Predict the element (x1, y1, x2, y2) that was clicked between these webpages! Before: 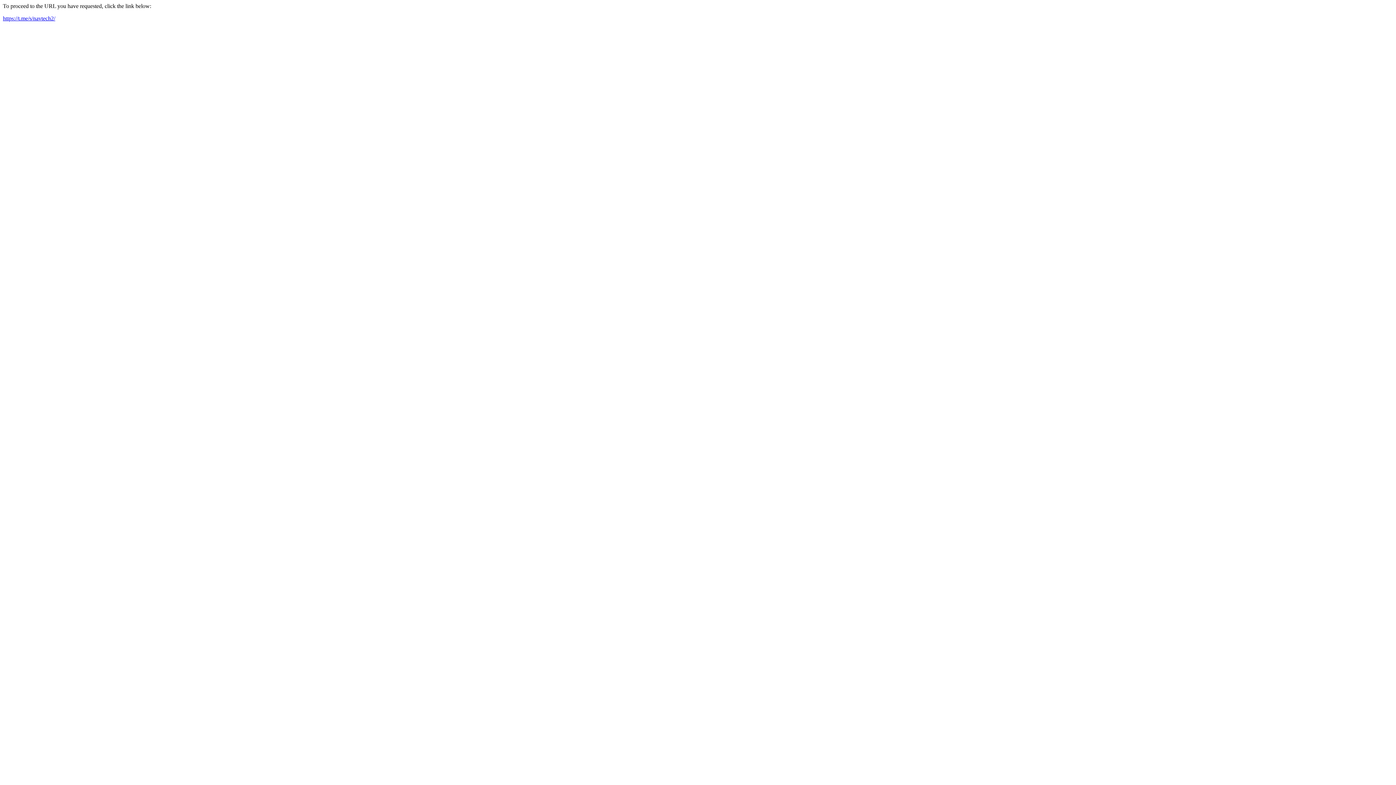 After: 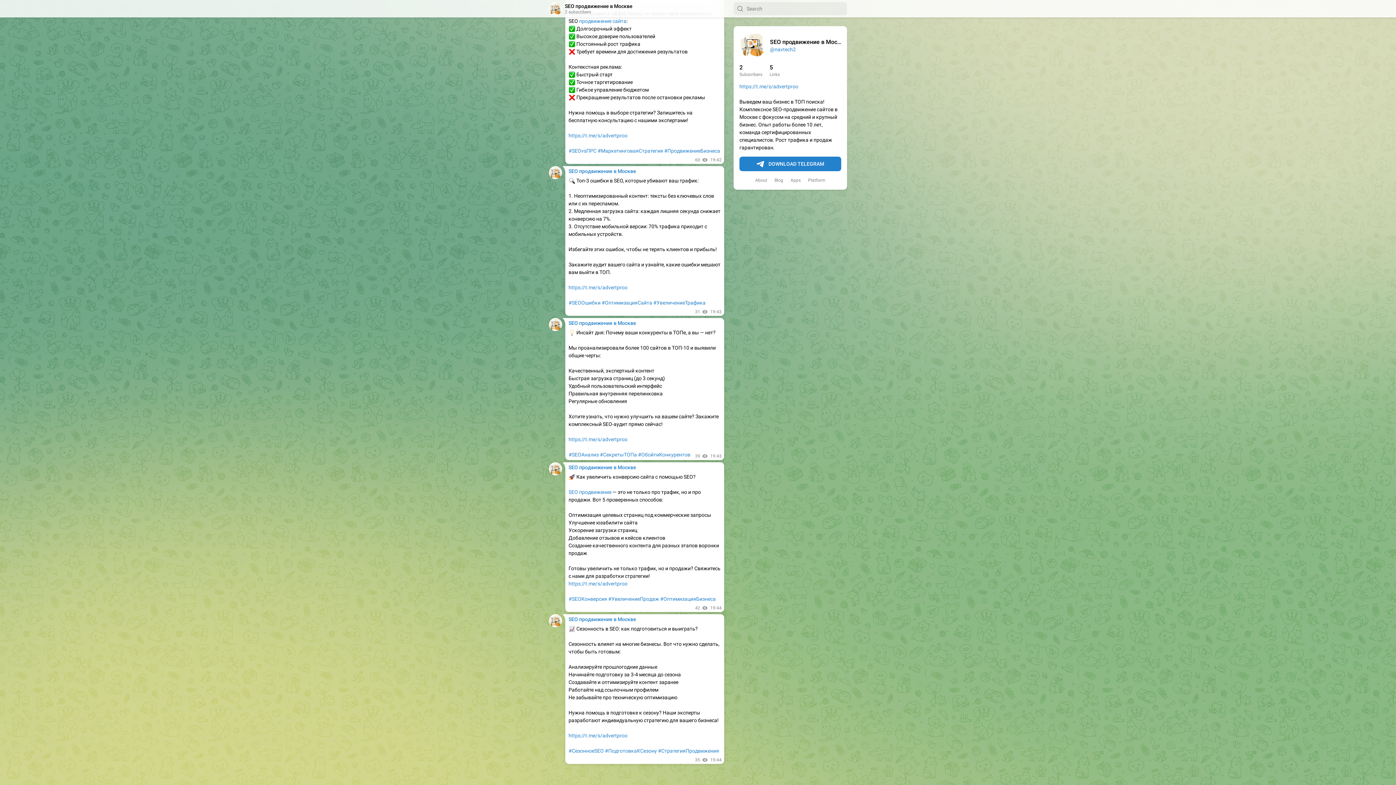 Action: bbox: (2, 15, 55, 21) label: https://t.me/s/navtech2/